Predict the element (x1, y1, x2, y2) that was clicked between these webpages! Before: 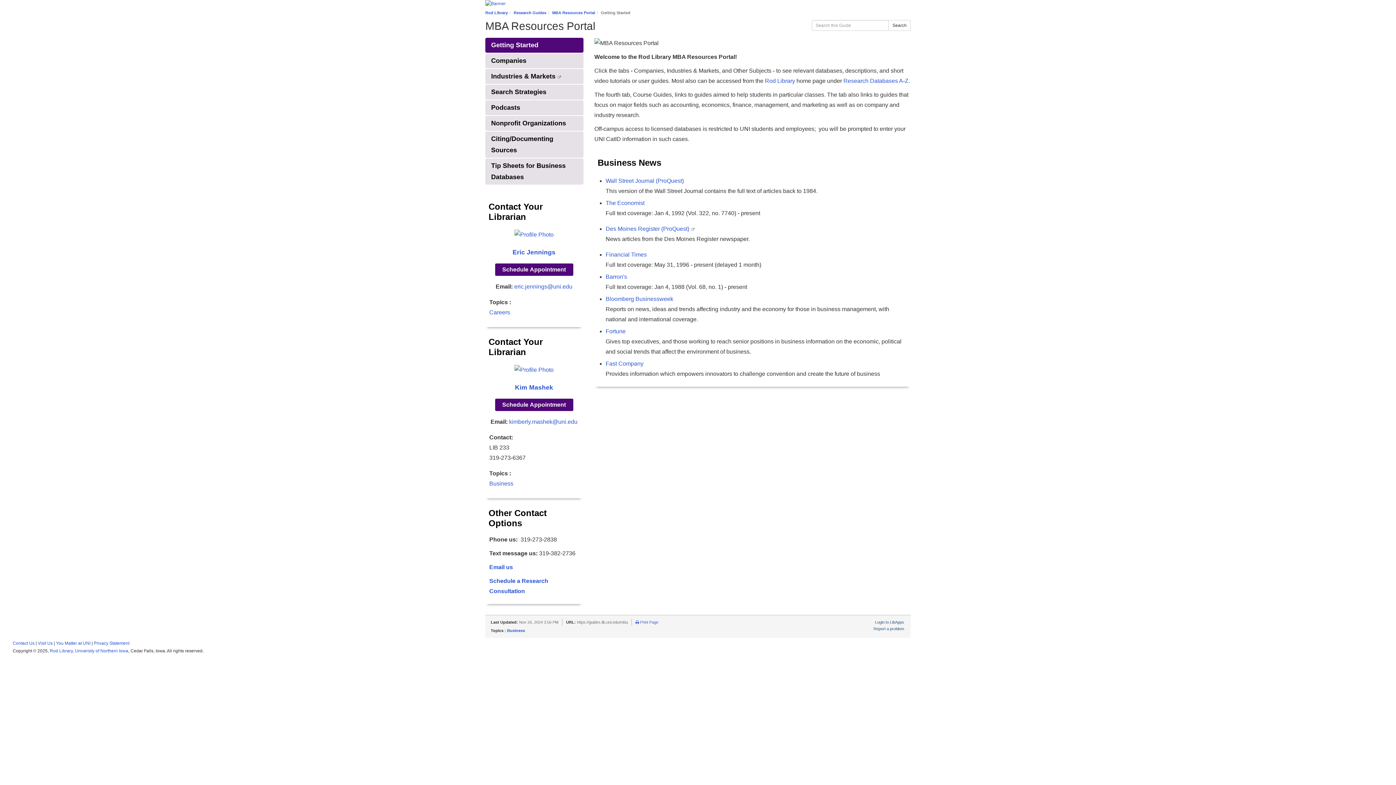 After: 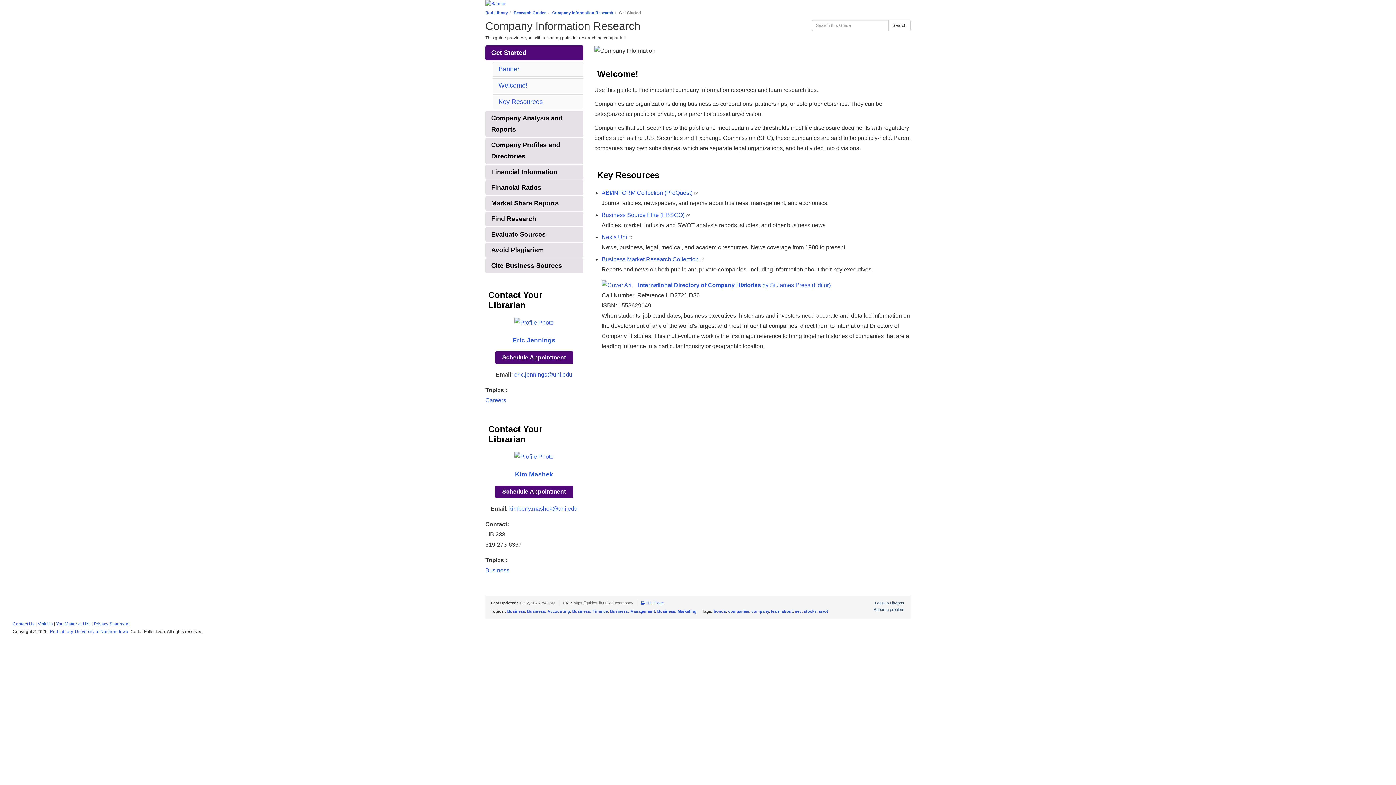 Action: bbox: (485, 53, 583, 68) label: Companies